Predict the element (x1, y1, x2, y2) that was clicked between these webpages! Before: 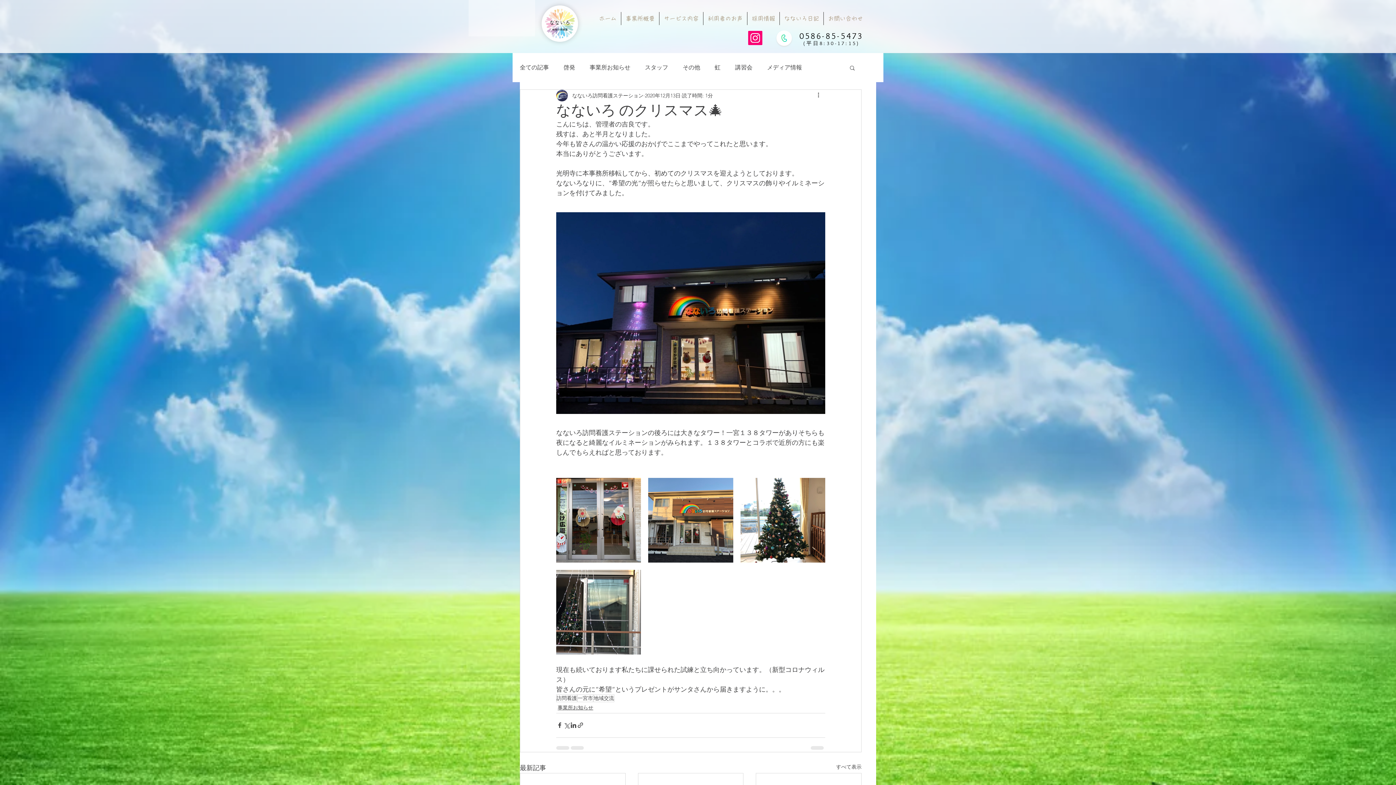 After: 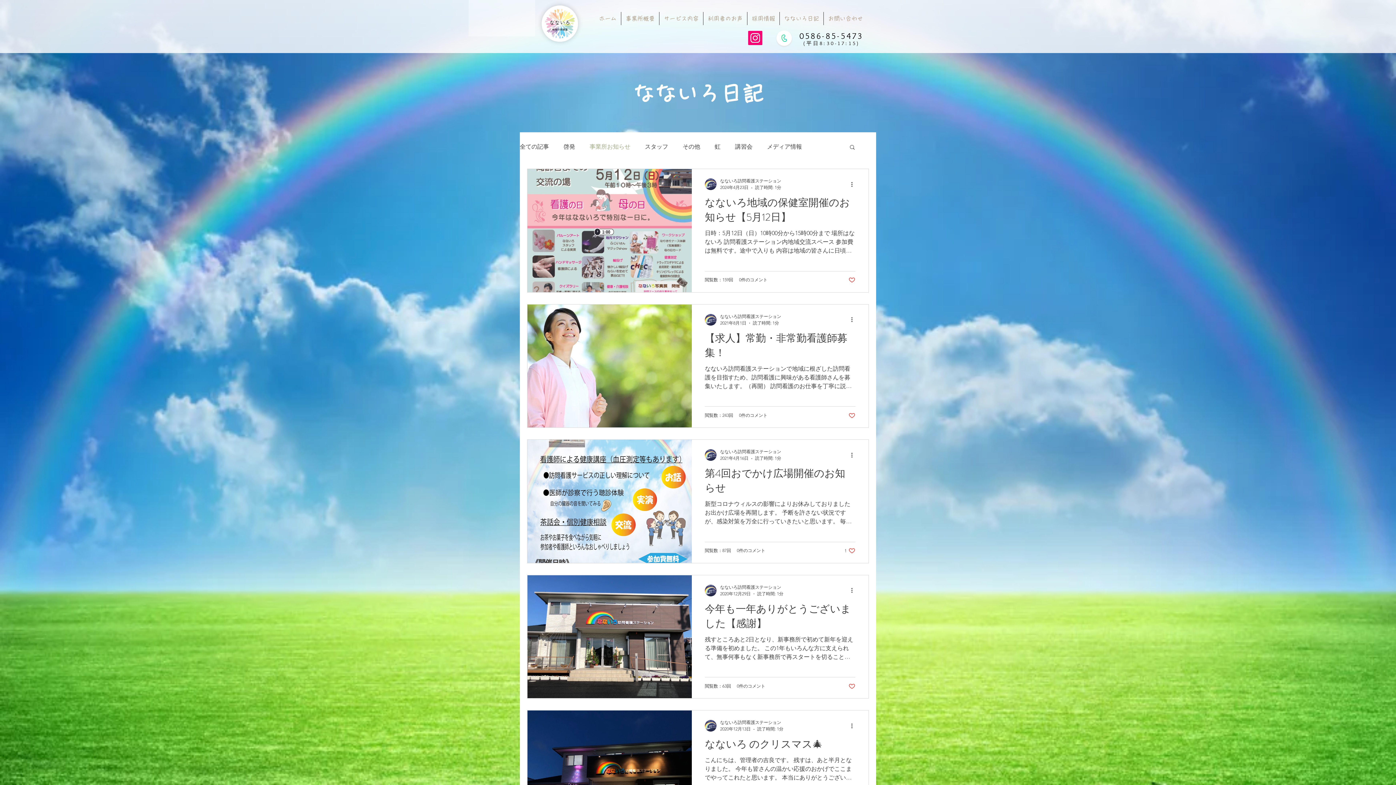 Action: bbox: (557, 704, 593, 711) label: 事業所お知らせ